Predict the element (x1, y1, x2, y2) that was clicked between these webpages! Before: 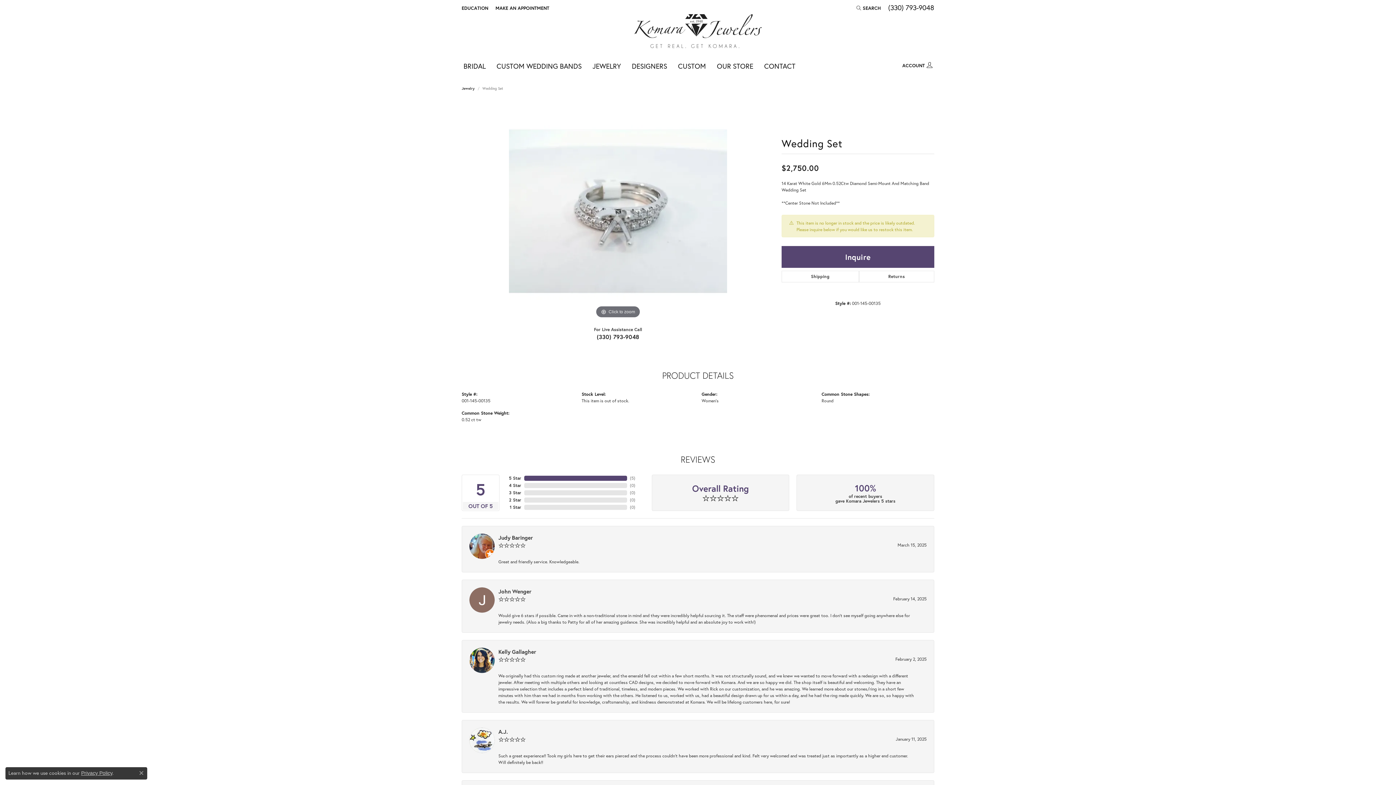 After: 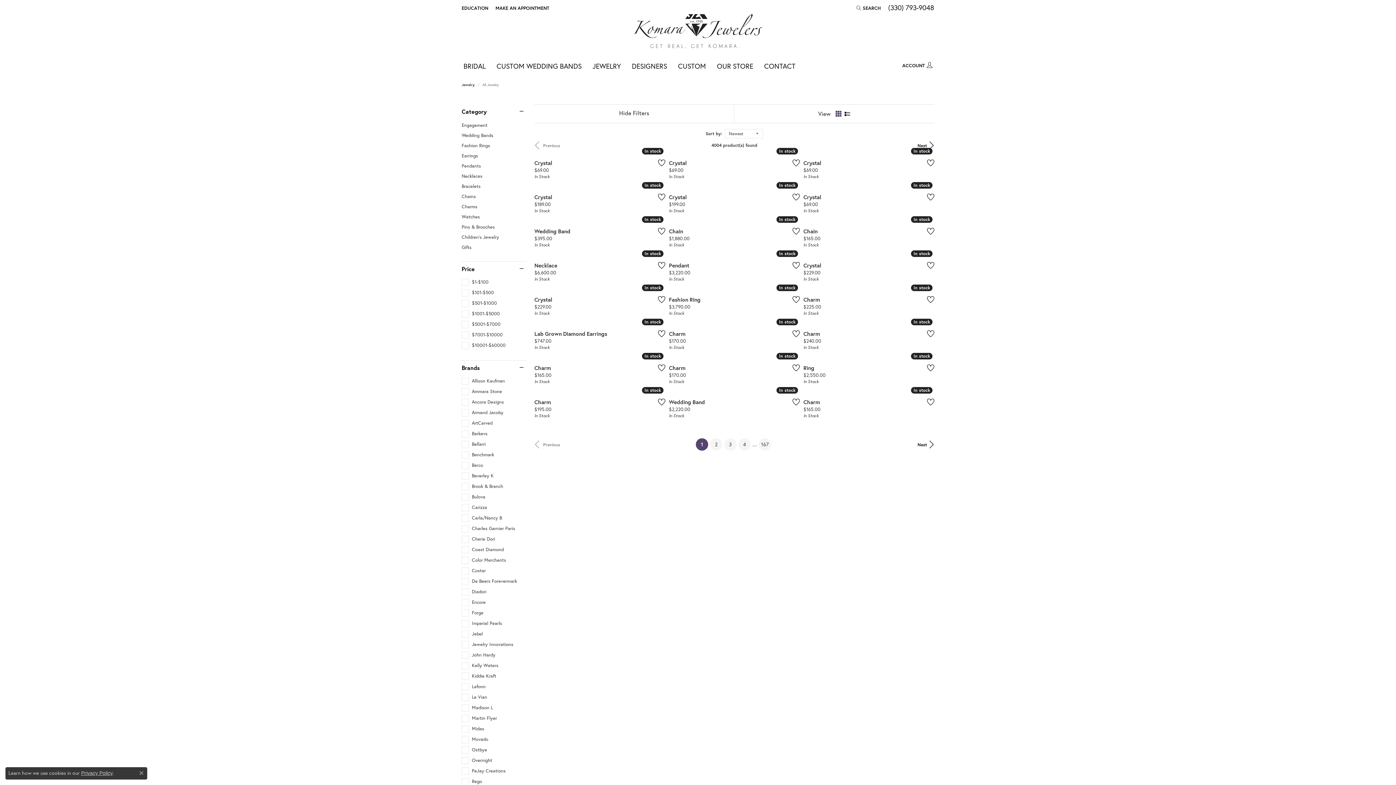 Action: label: JEWELRY bbox: (590, 57, 622, 75)